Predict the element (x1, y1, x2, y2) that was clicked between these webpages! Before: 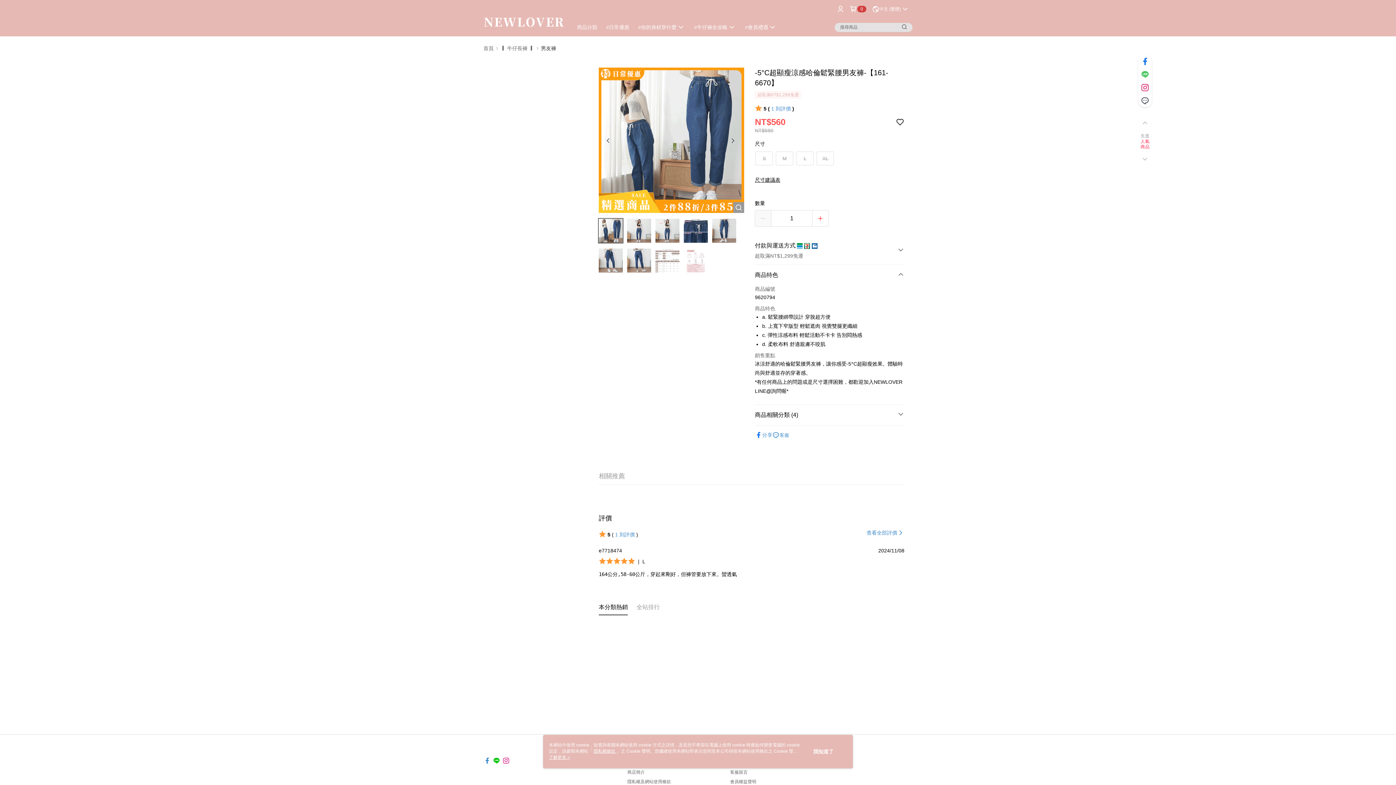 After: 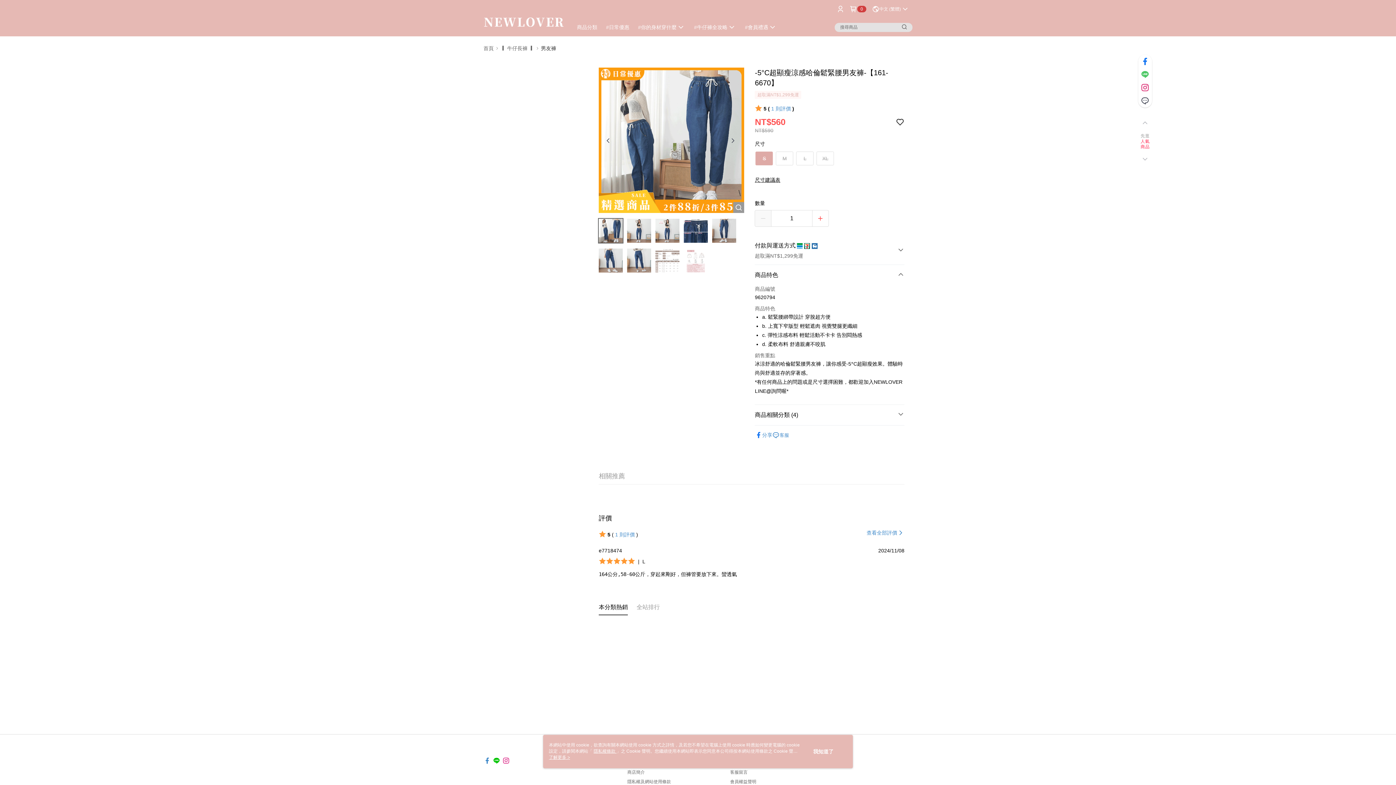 Action: label: S bbox: (756, 141, 772, 154)